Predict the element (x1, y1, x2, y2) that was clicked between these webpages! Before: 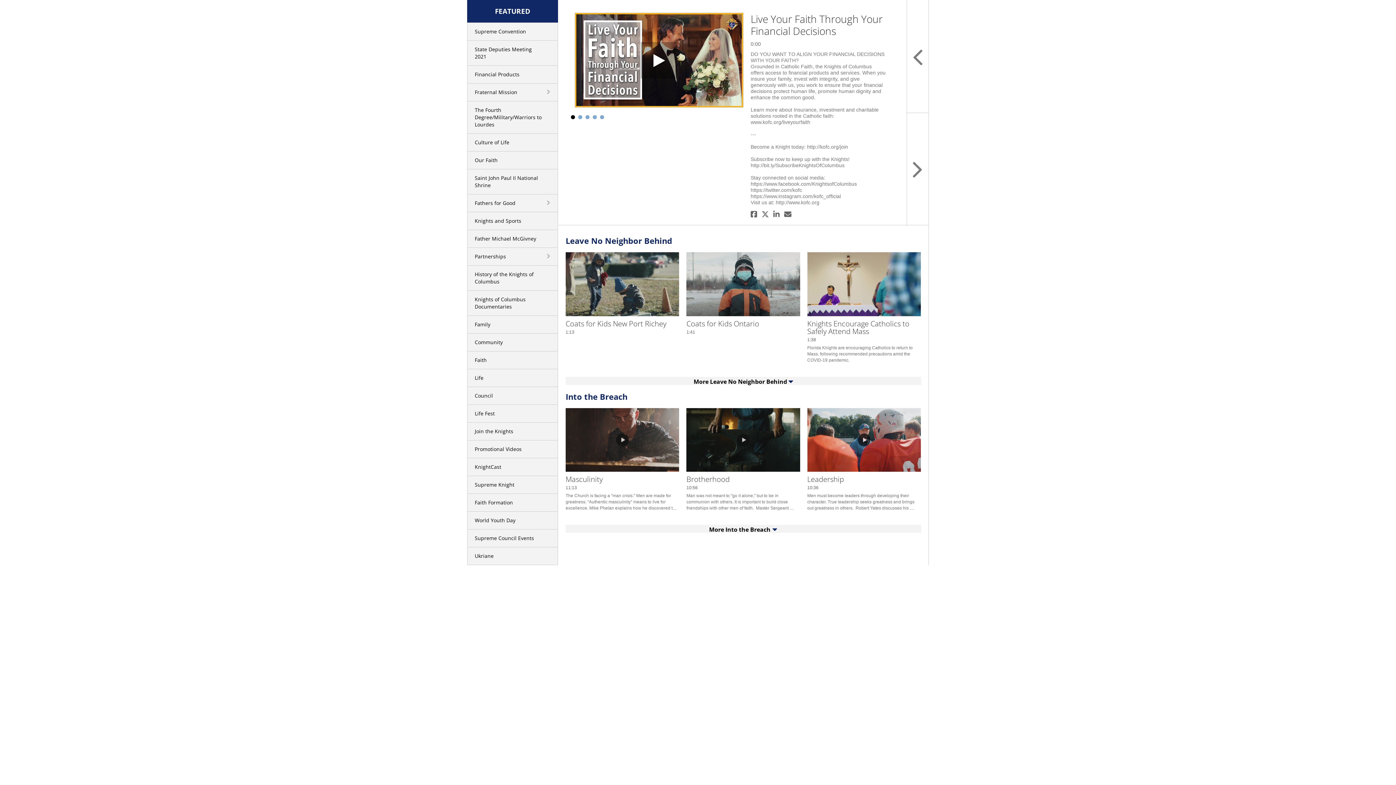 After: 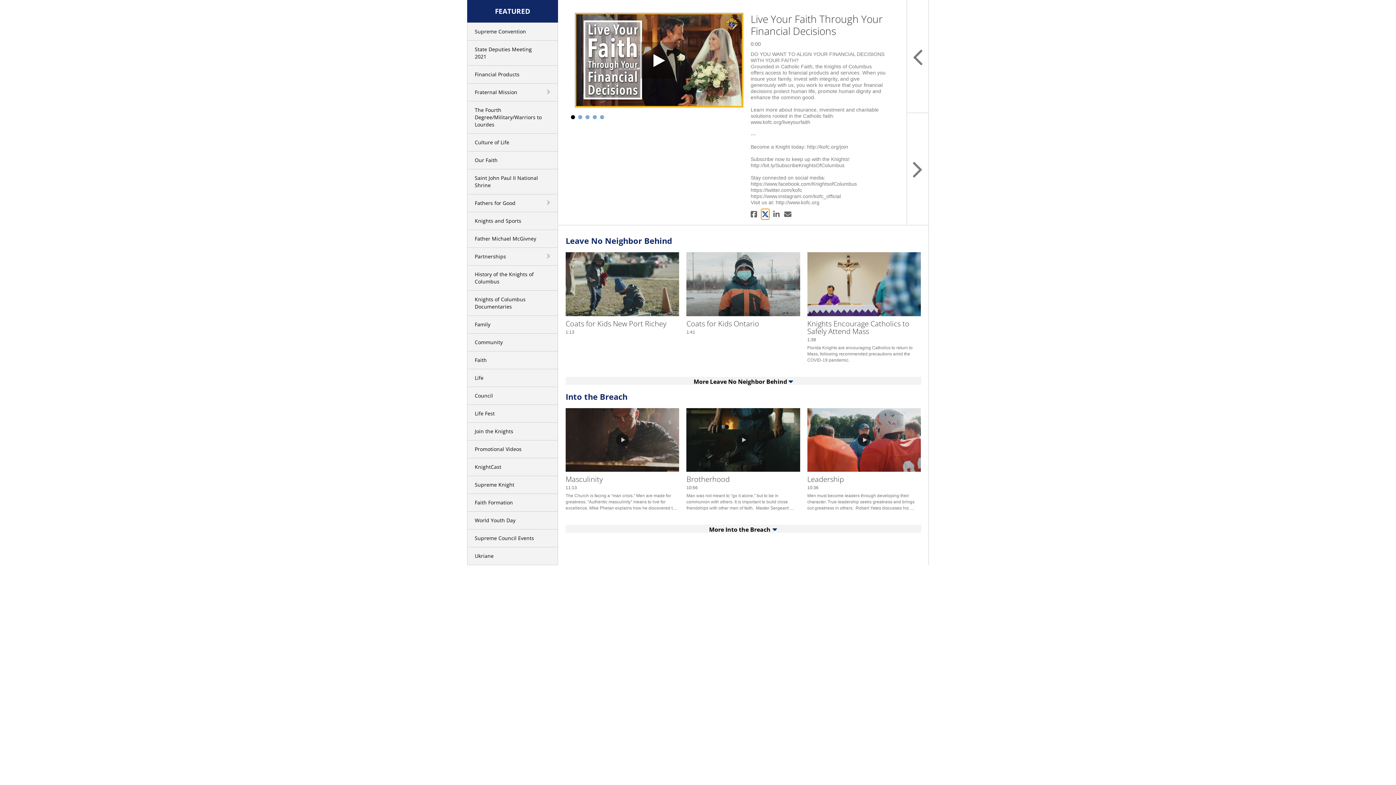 Action: bbox: (761, 209, 769, 219)